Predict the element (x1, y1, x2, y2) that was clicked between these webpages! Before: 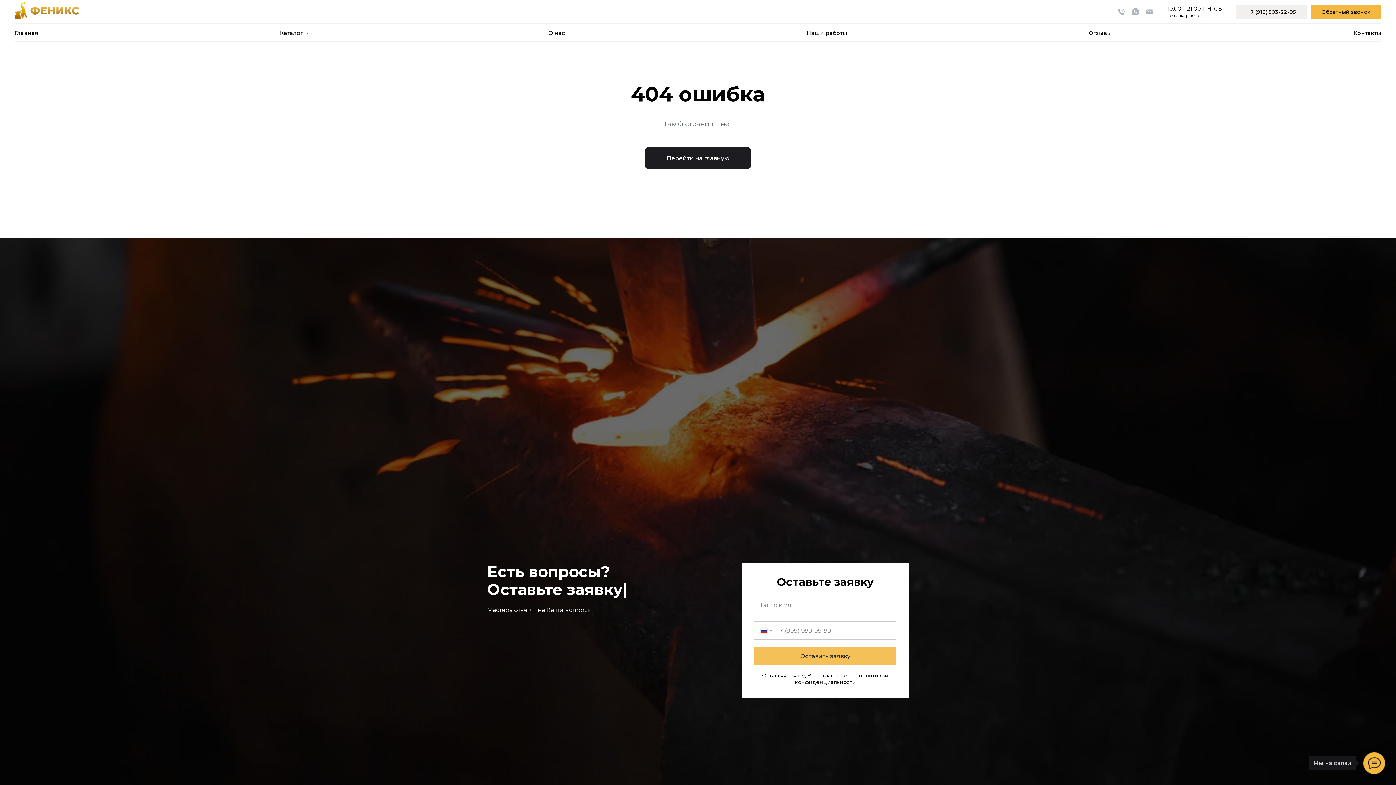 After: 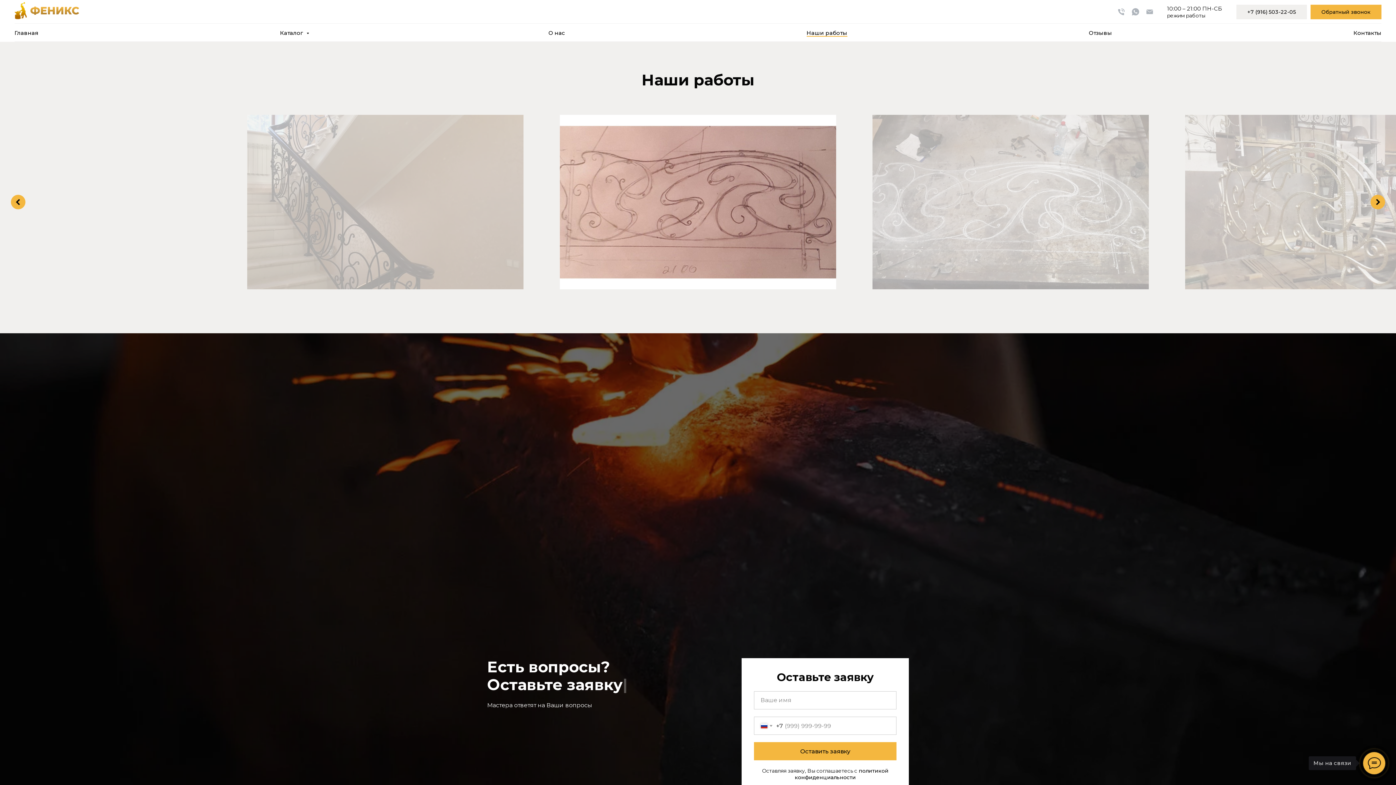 Action: label: Наши работы bbox: (806, 29, 847, 36)